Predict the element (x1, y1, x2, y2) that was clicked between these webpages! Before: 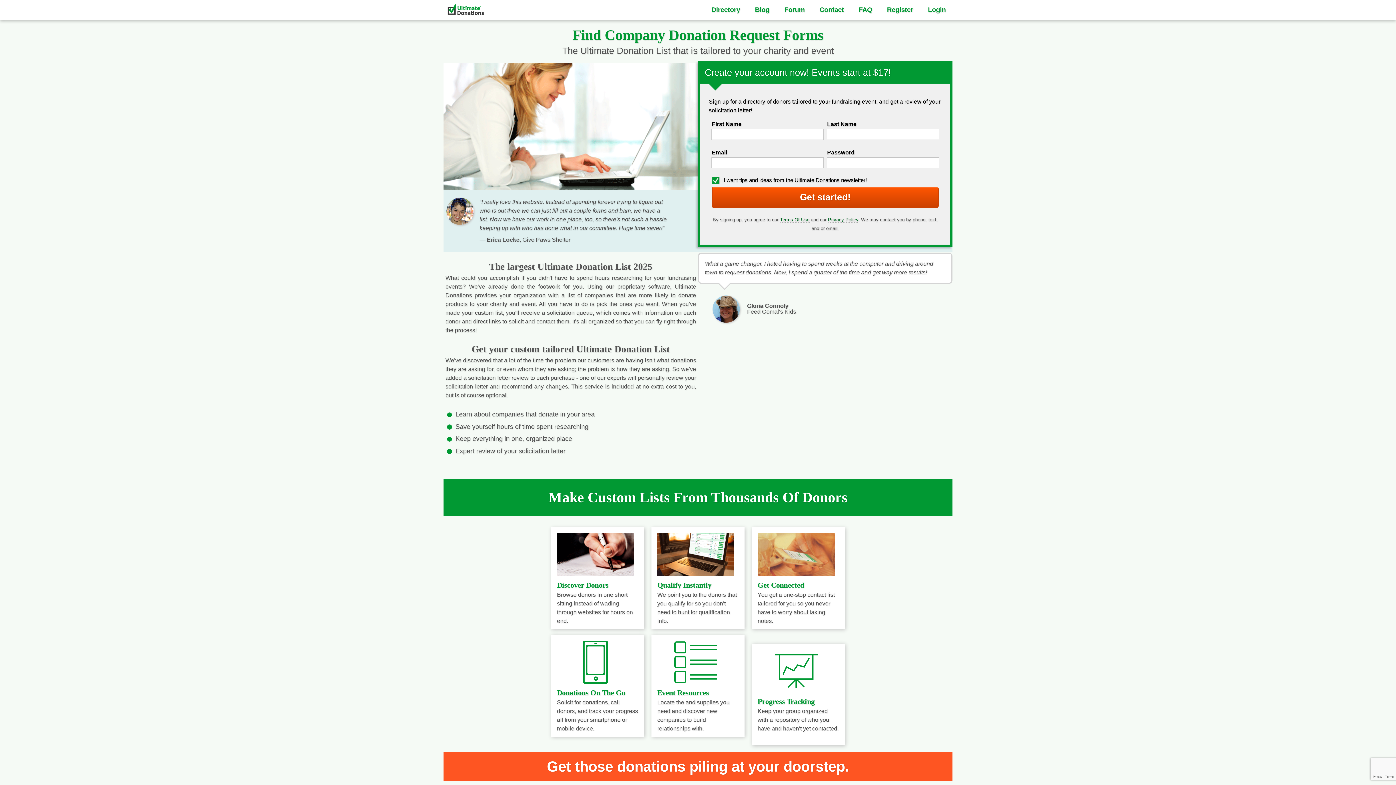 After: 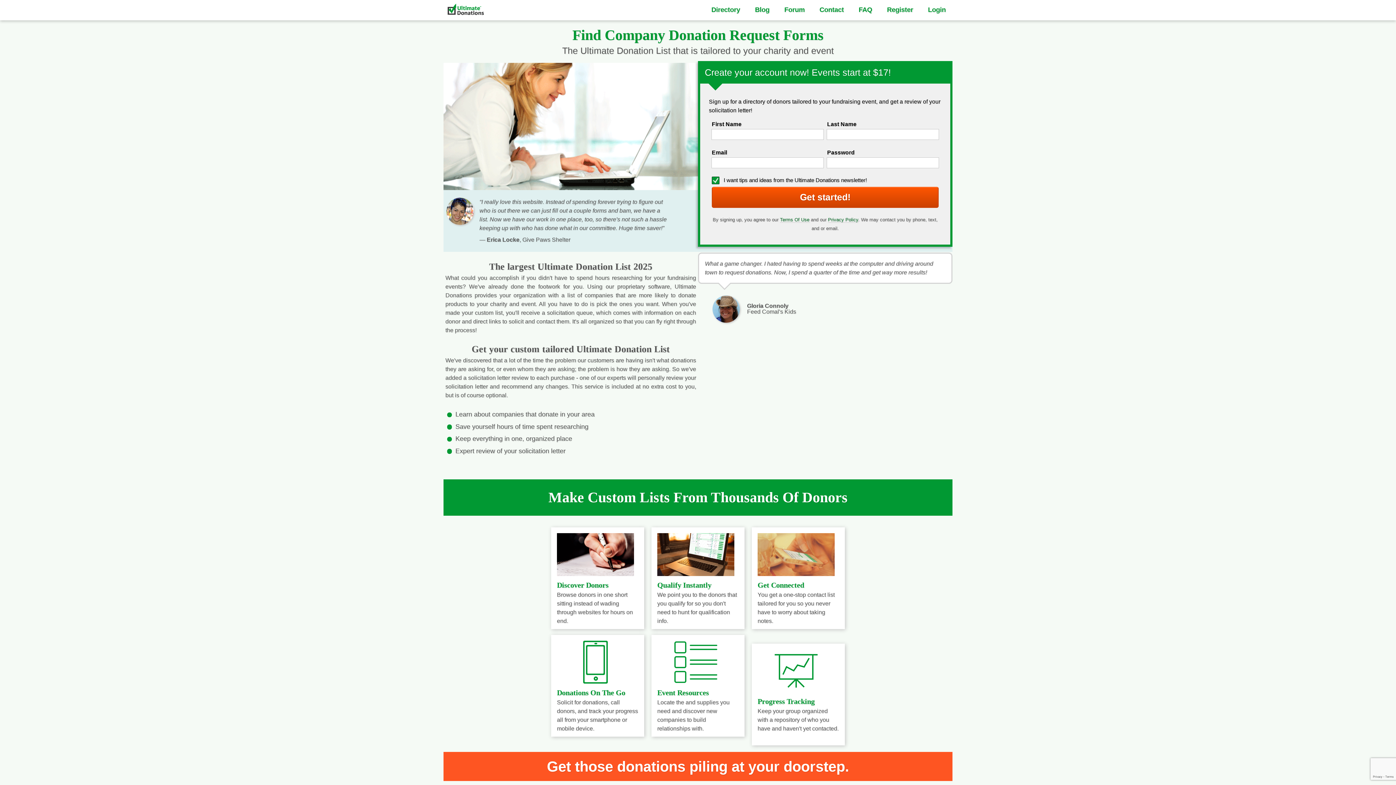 Action: label: Blog bbox: (748, 0, 776, 19)